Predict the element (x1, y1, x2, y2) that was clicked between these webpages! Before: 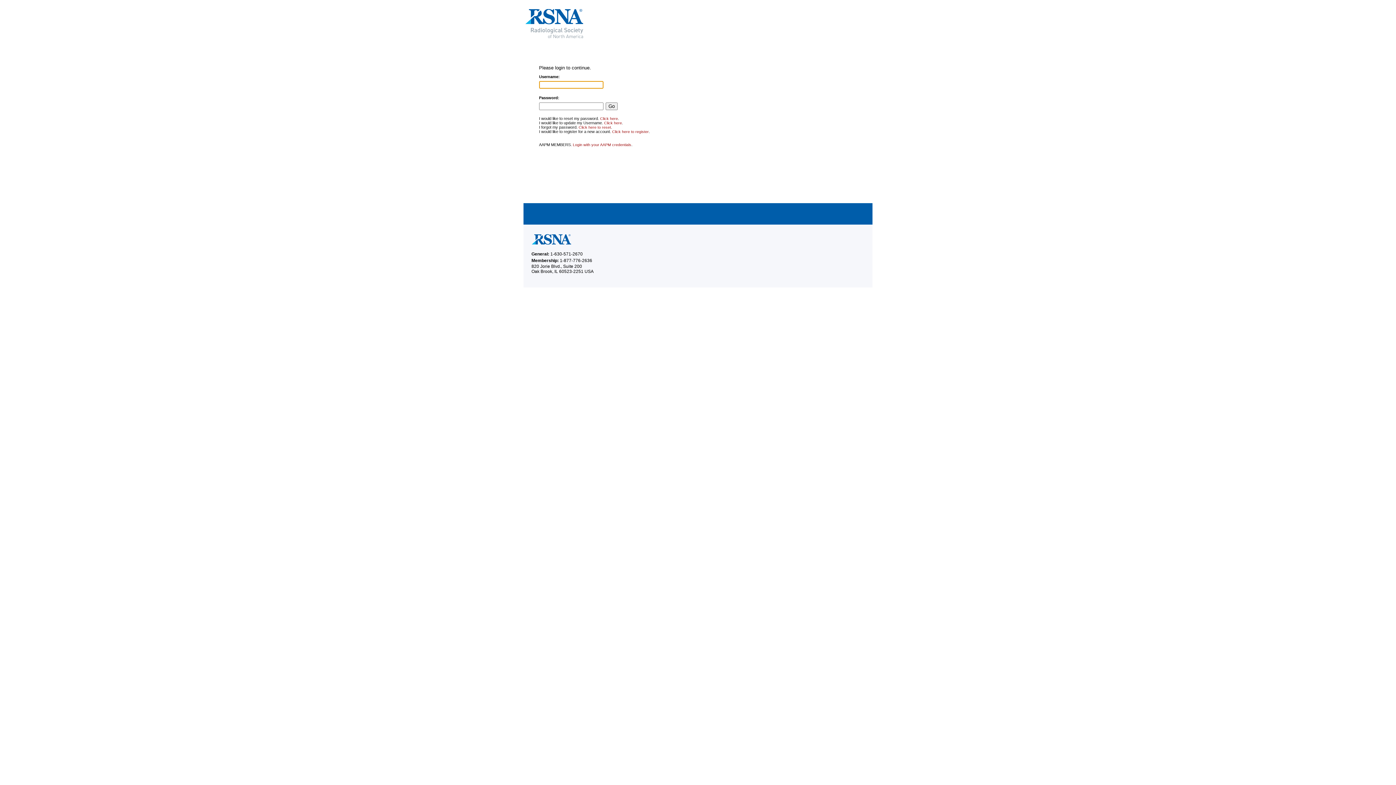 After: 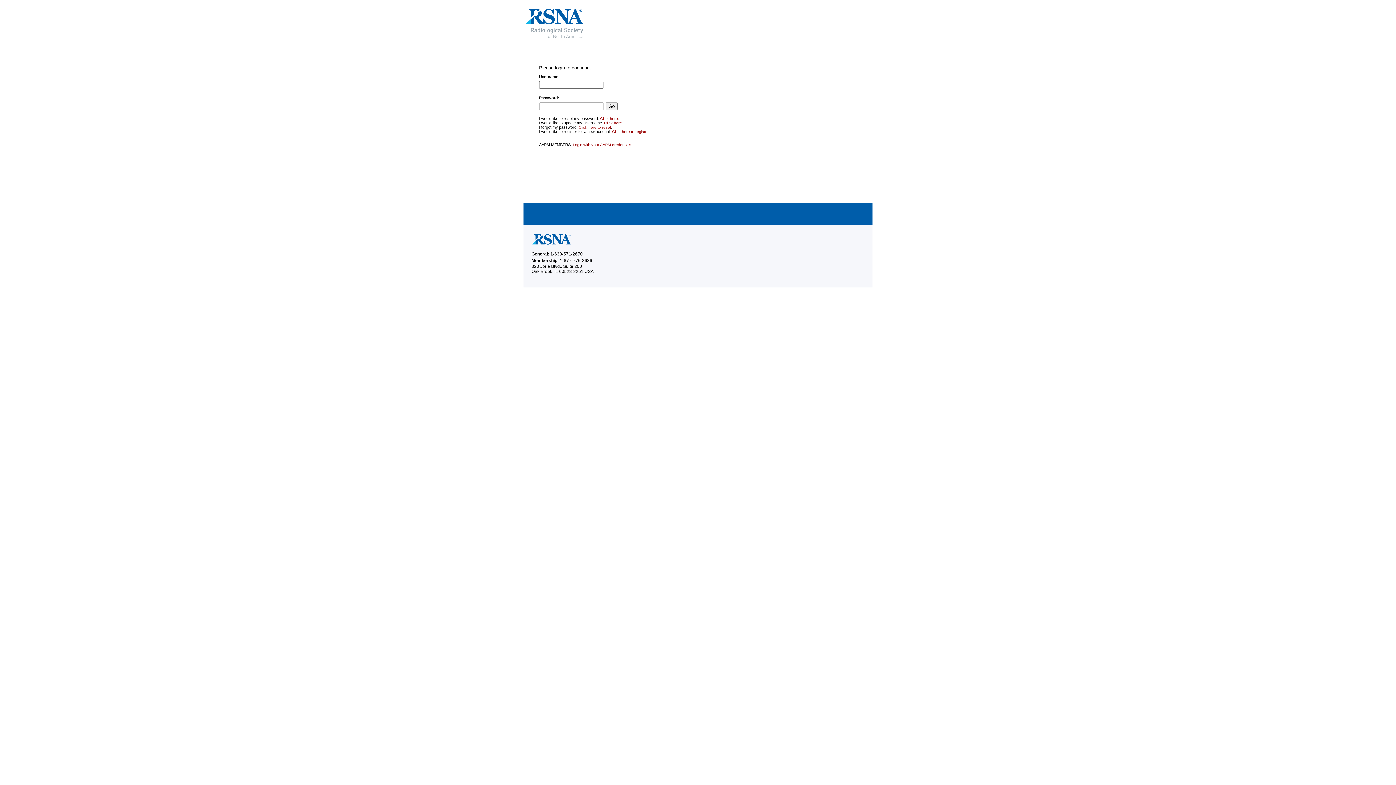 Action: bbox: (531, 234, 608, 245) label: RSNA